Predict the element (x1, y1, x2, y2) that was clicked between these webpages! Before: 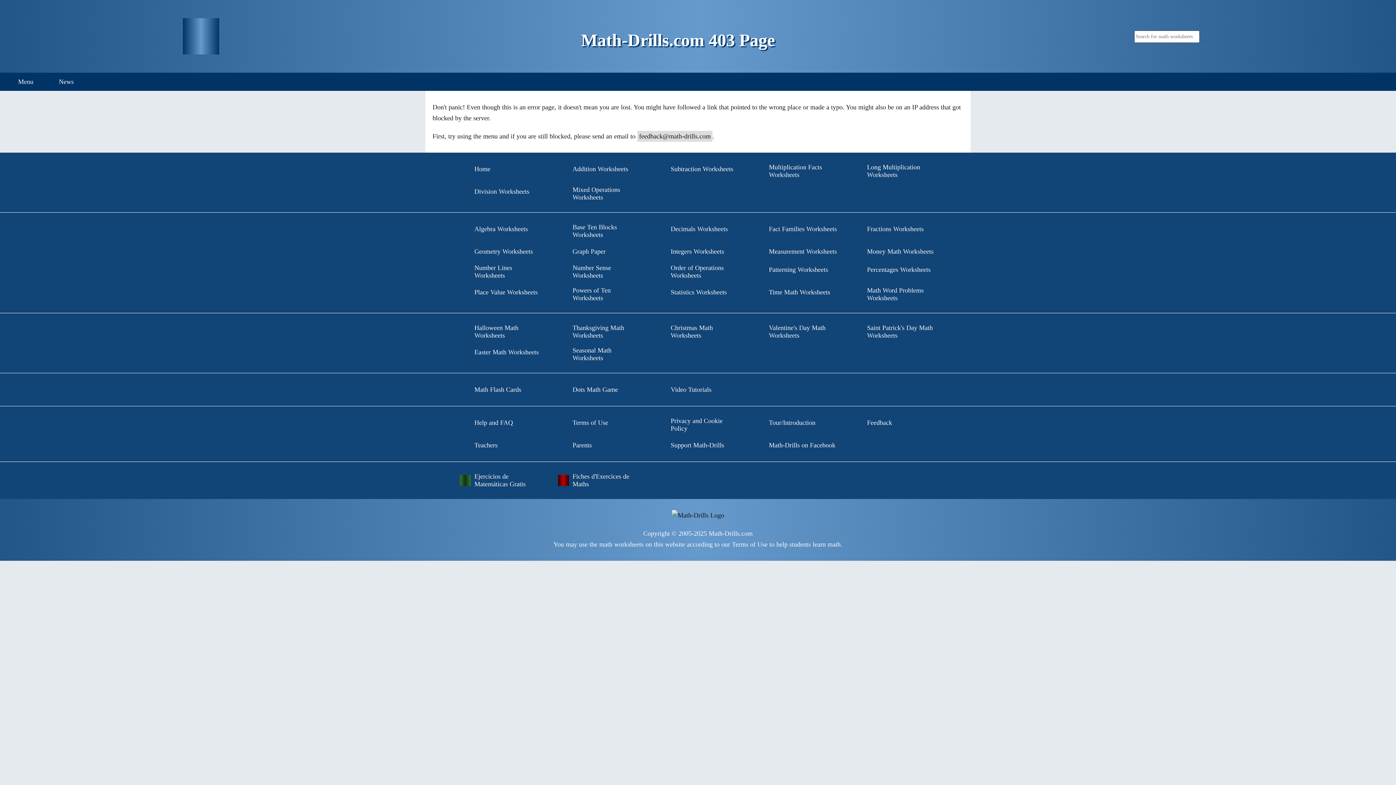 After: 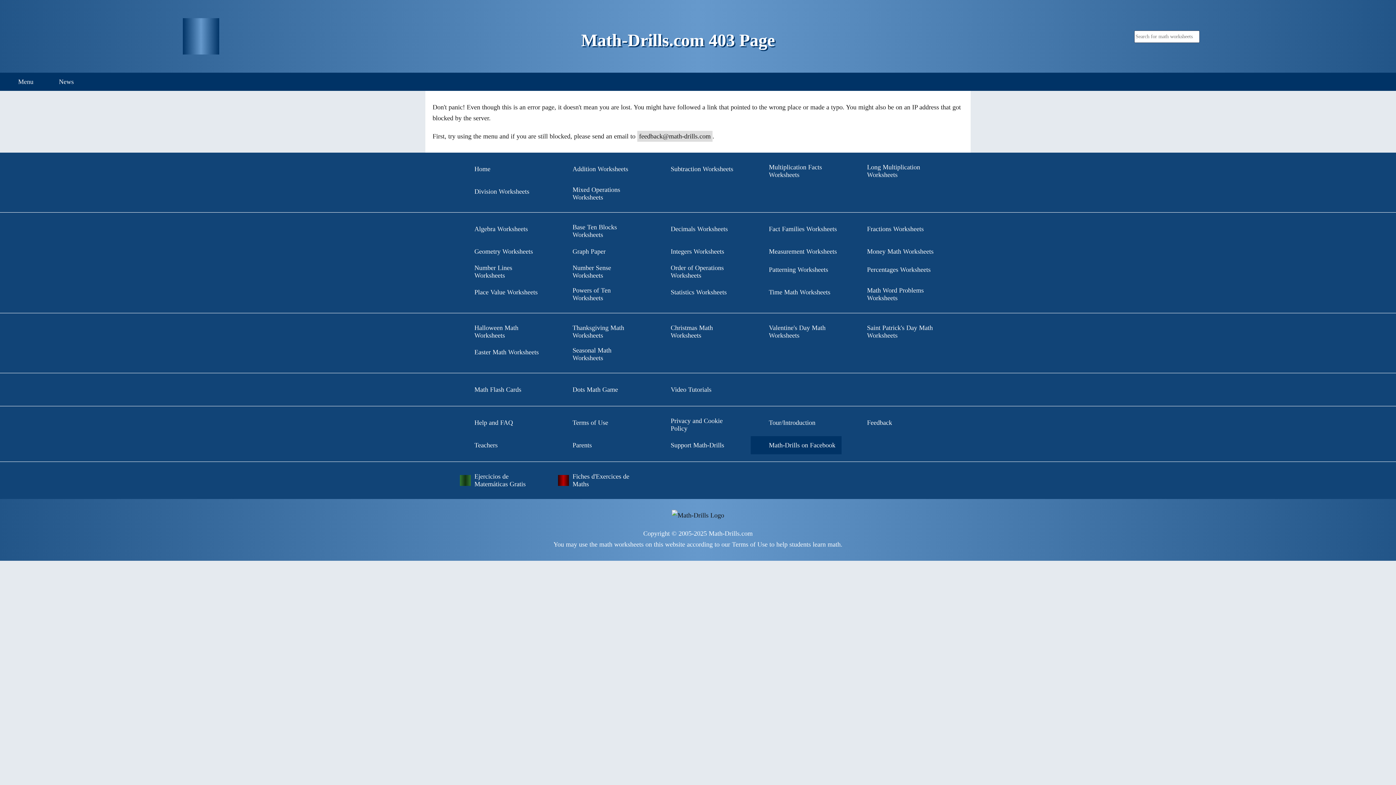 Action: label: Math-Drills on Facebook bbox: (750, 436, 841, 454)